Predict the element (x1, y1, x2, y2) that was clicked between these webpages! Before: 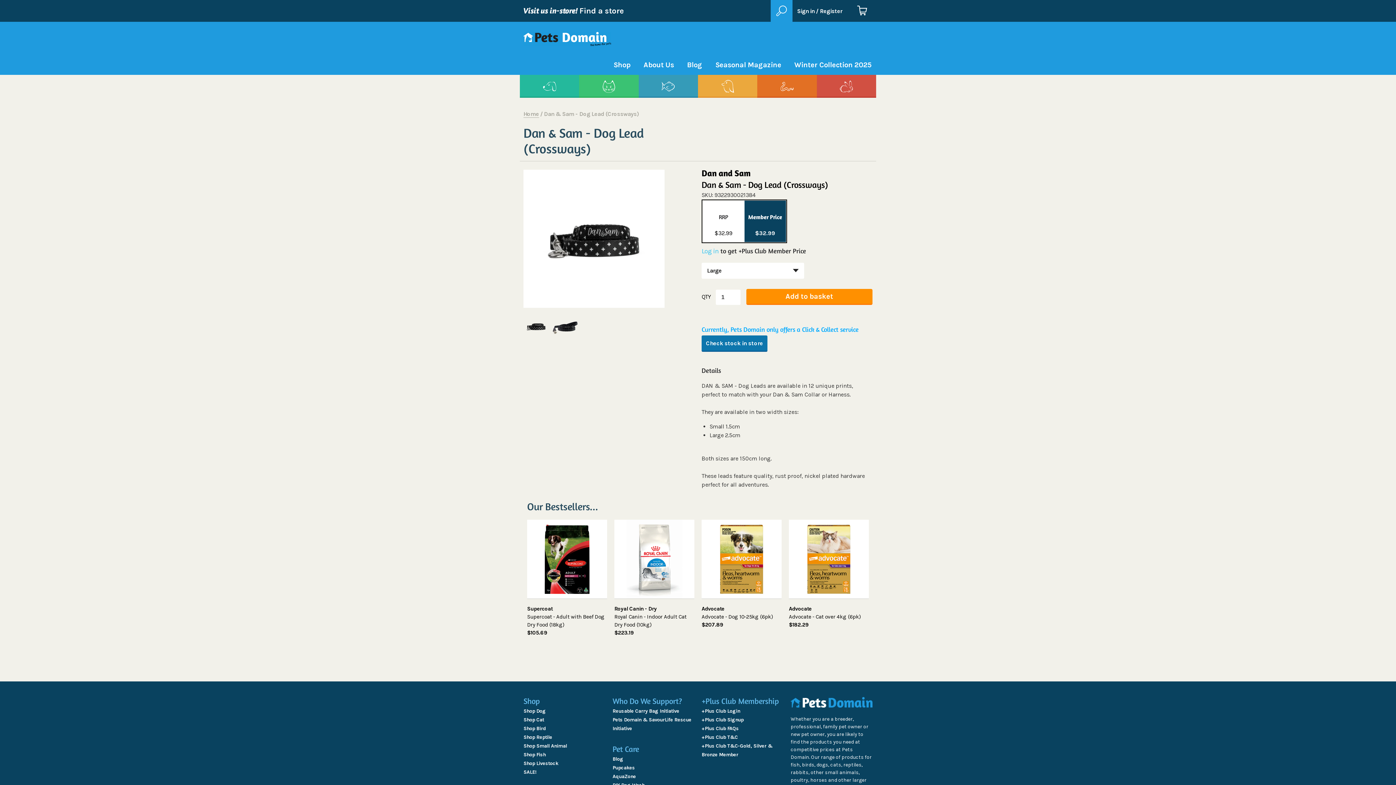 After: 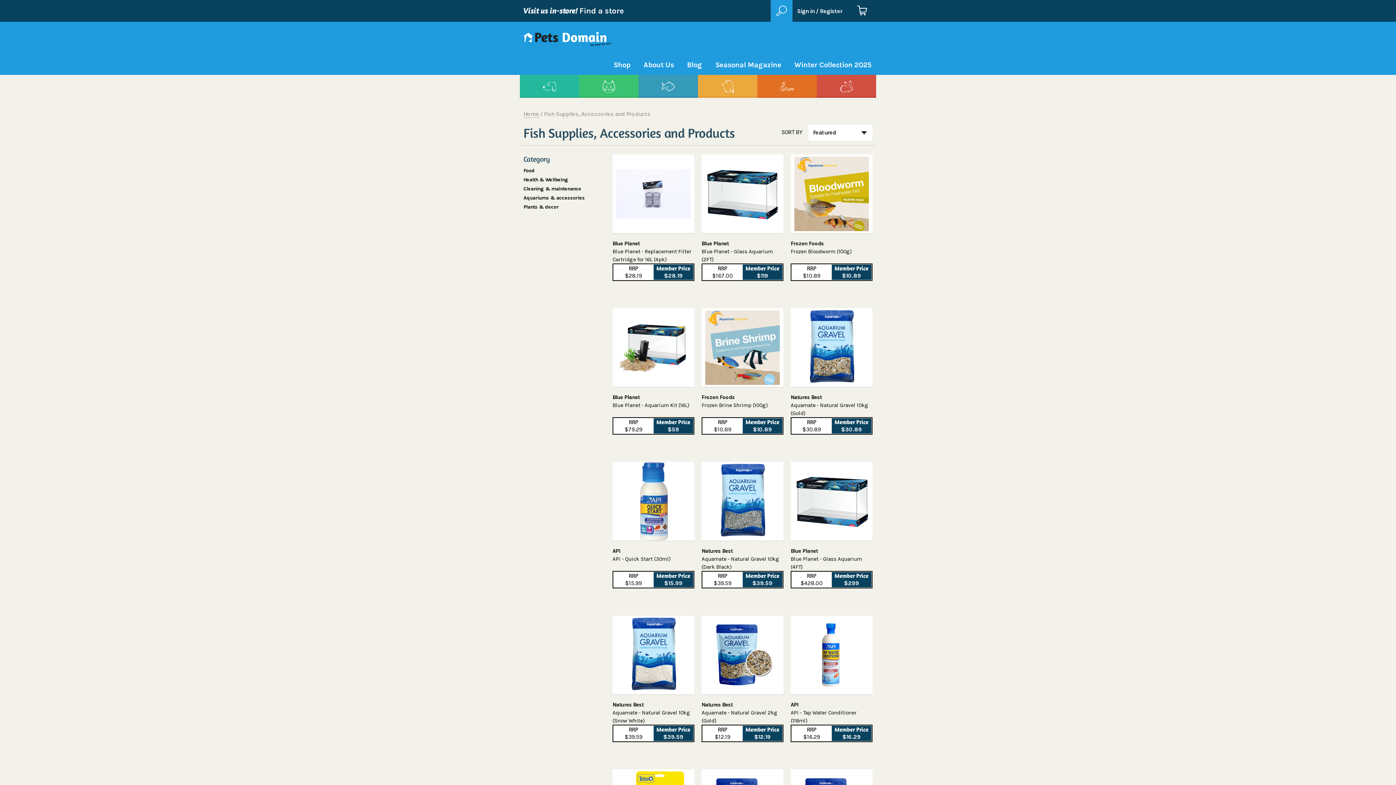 Action: bbox: (638, 74, 698, 97)